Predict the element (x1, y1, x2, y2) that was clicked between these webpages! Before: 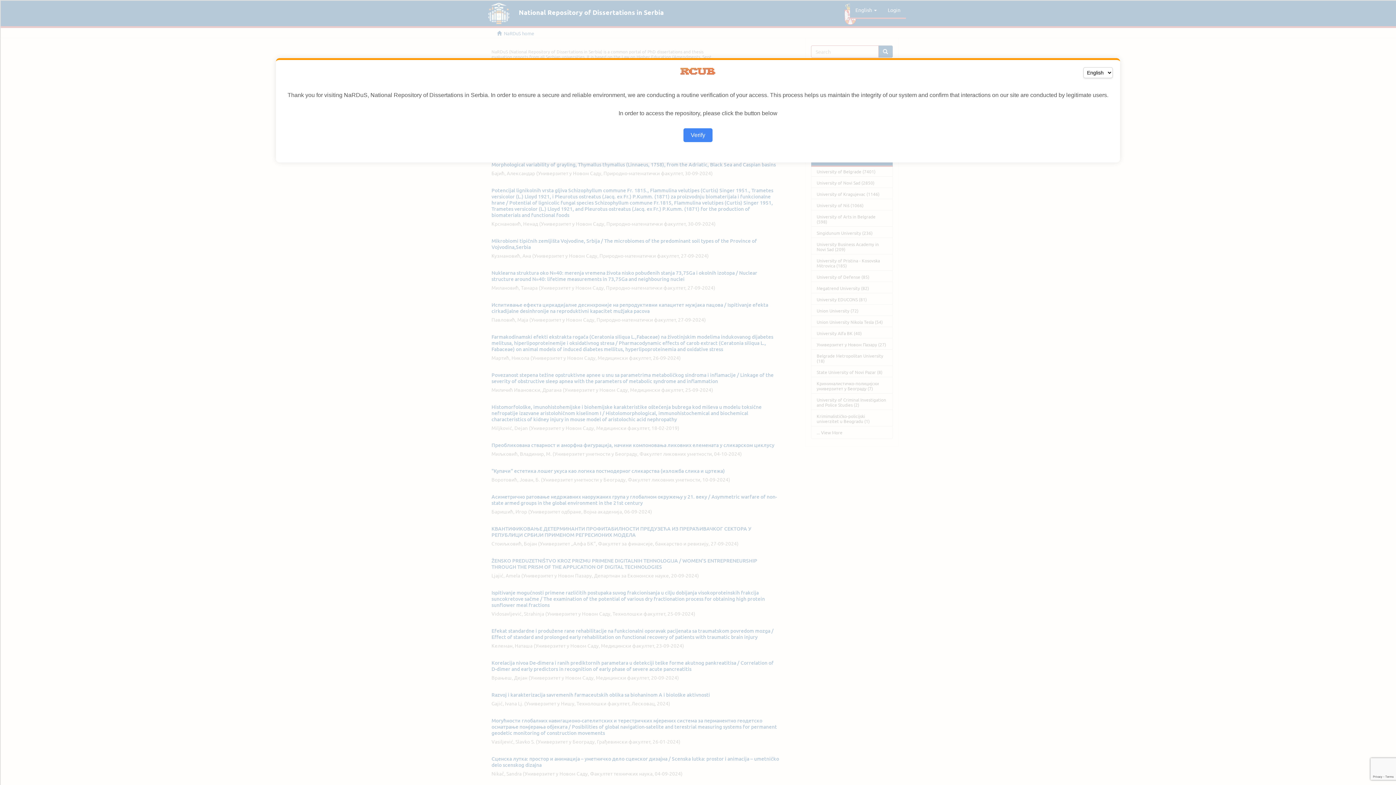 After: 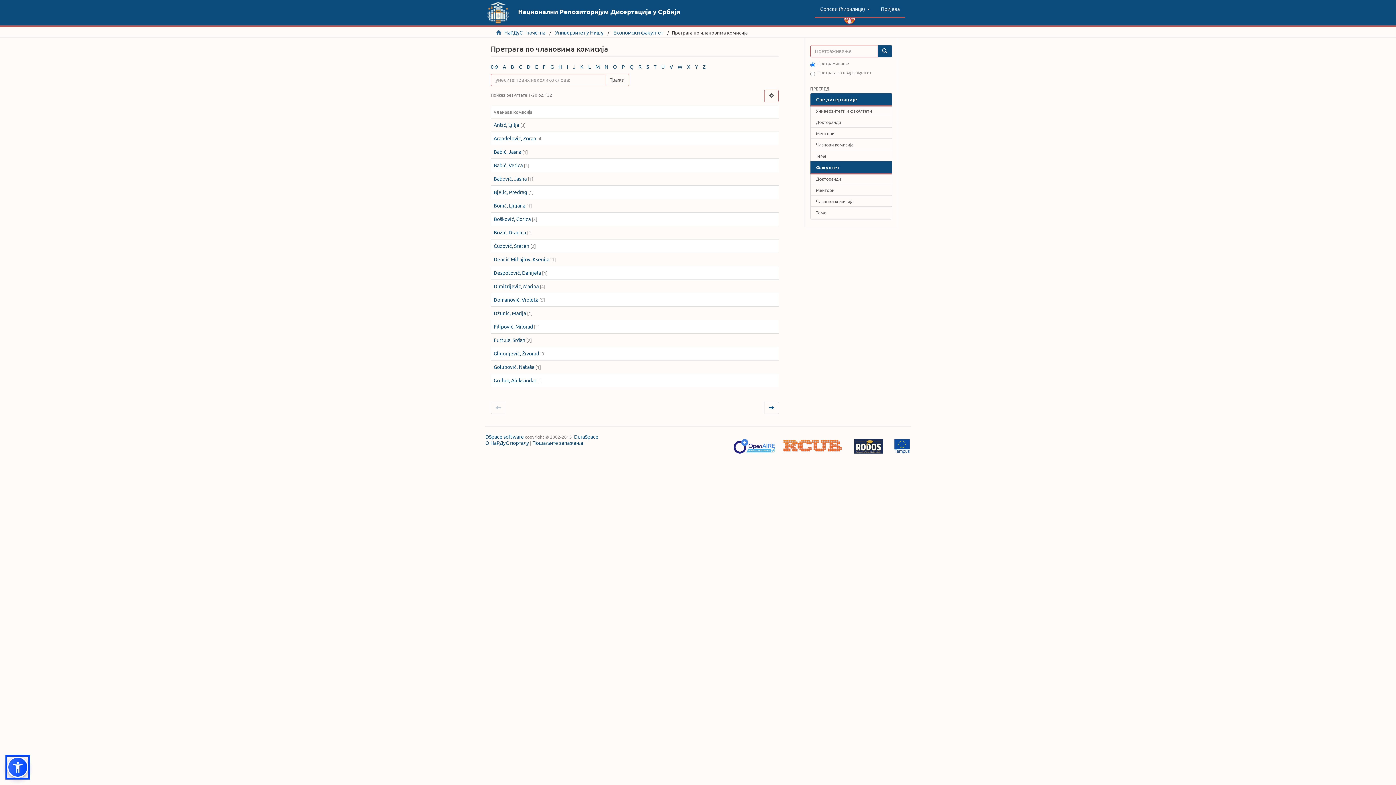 Action: label: Verify bbox: (683, 128, 712, 142)